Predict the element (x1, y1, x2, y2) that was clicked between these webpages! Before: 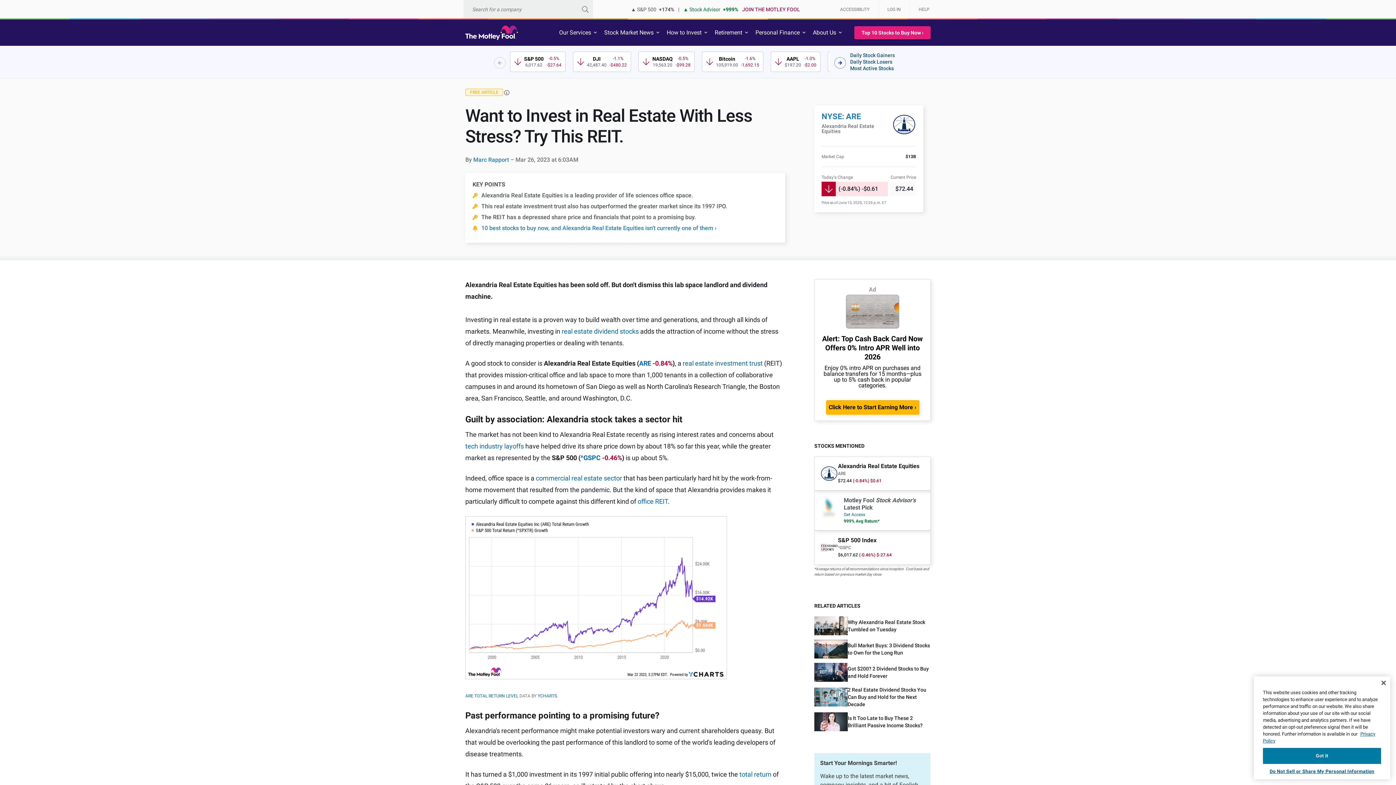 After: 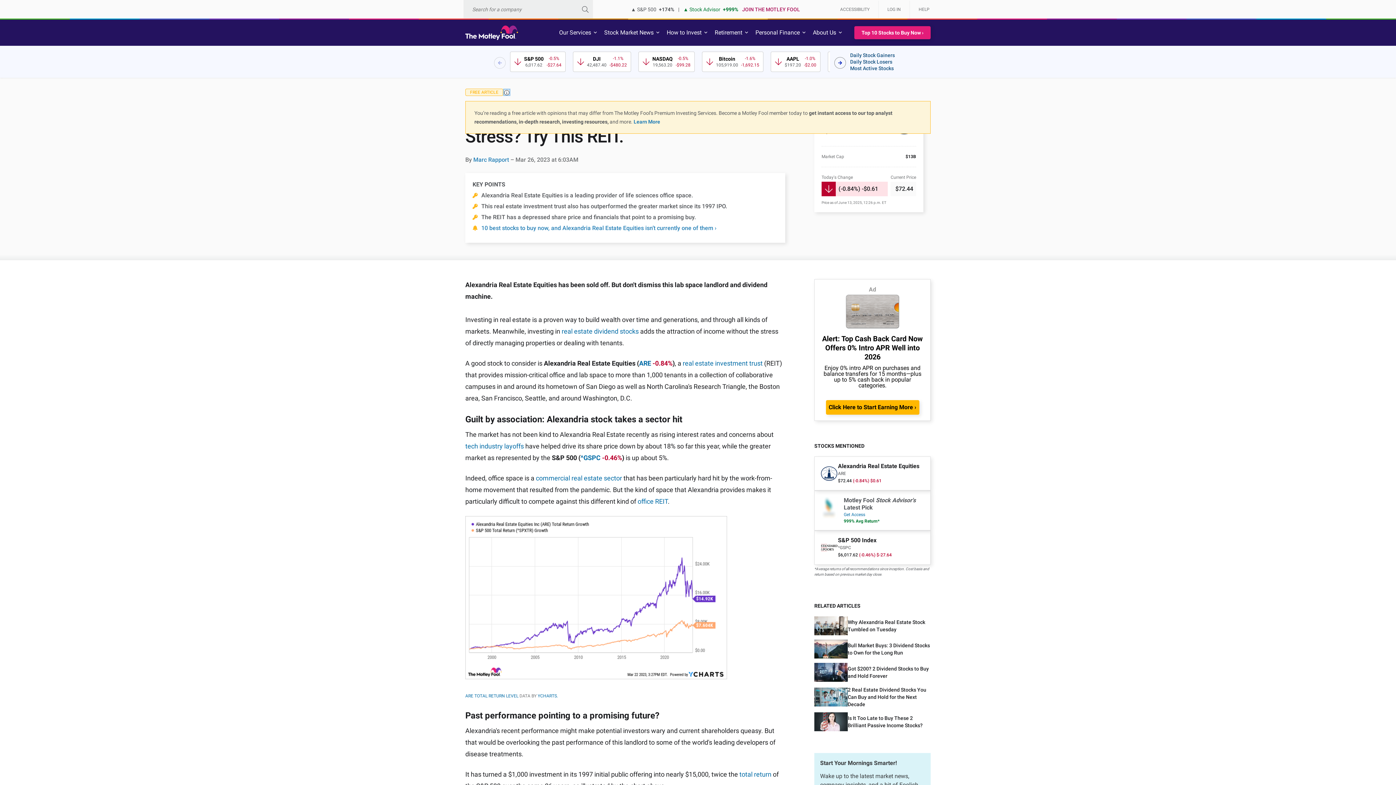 Action: bbox: (504, 89, 509, 94)